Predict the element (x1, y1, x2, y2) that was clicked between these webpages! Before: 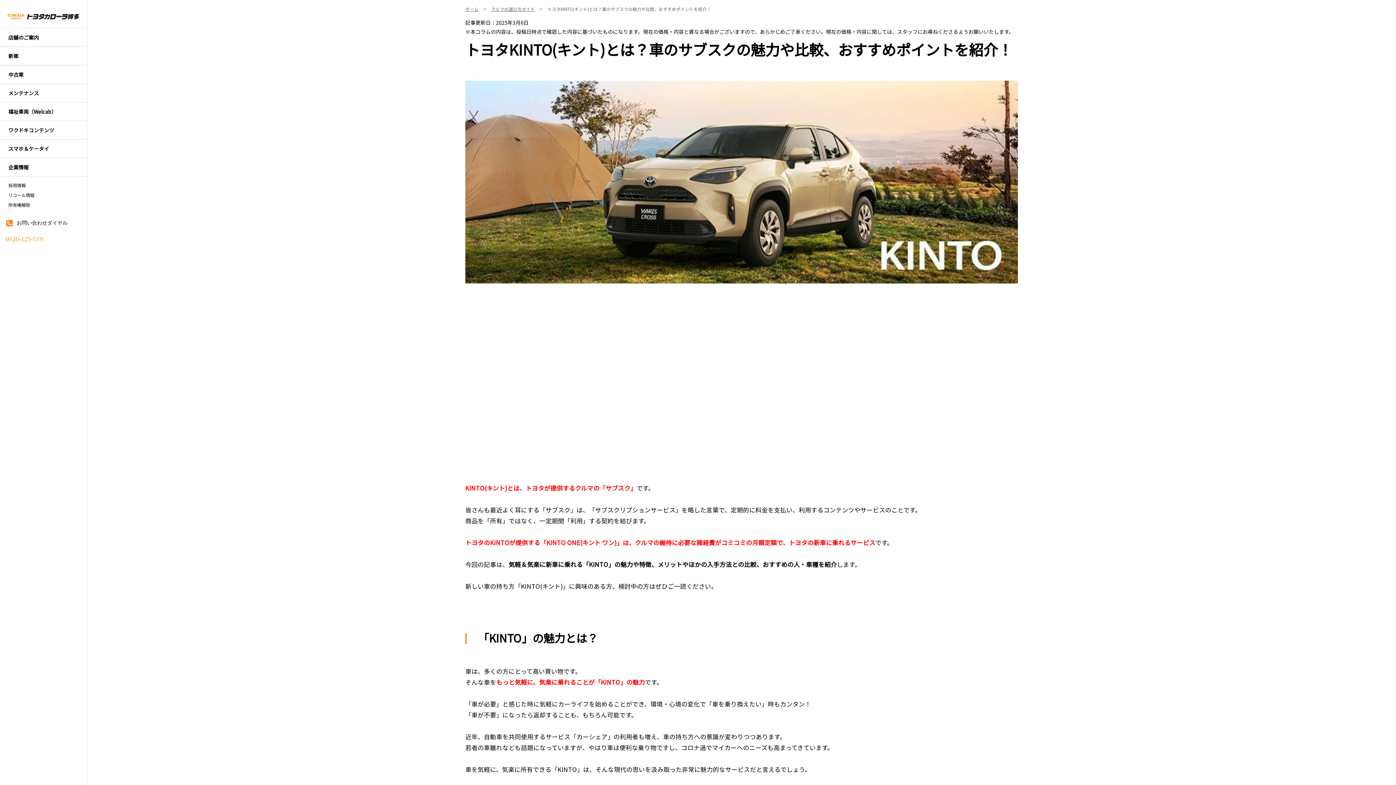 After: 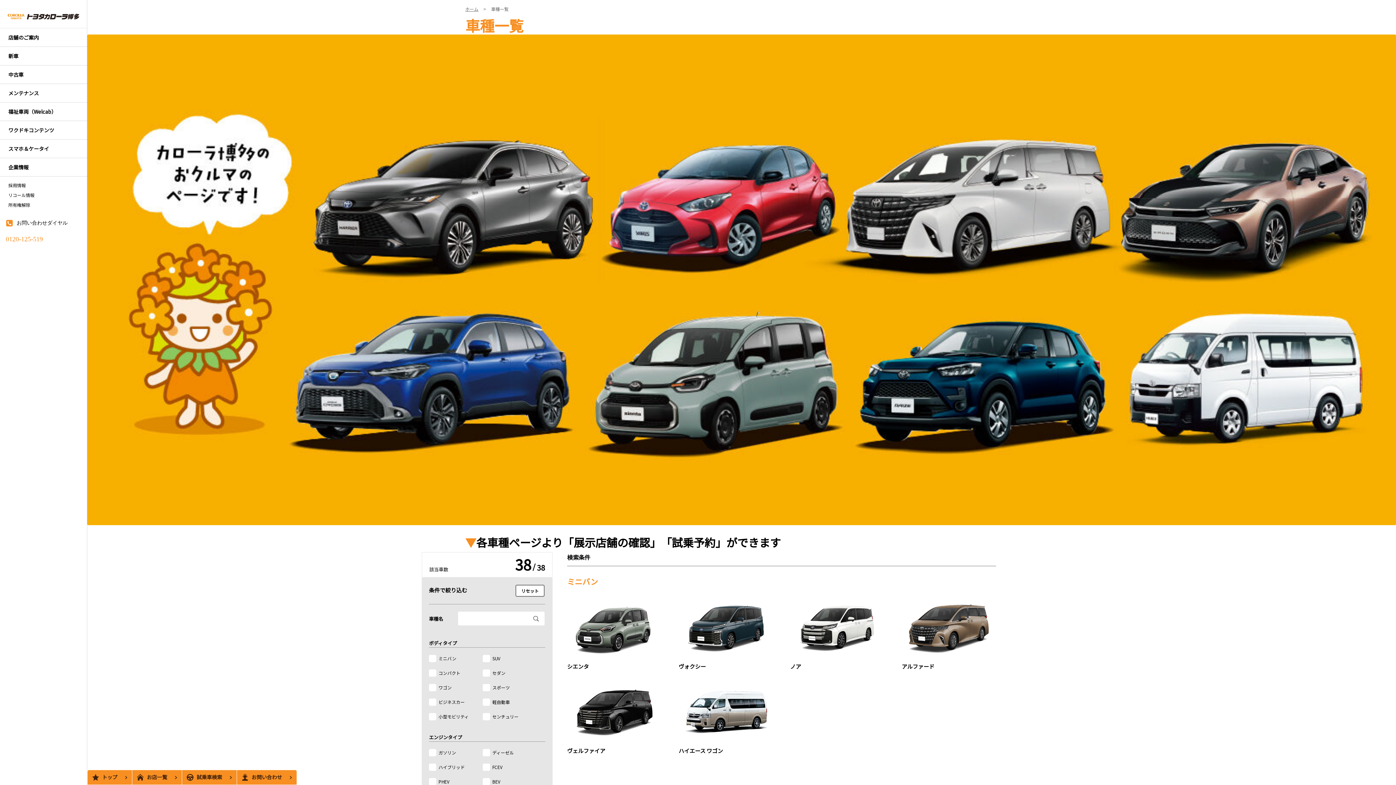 Action: bbox: (0, 46, 87, 65) label: 新車